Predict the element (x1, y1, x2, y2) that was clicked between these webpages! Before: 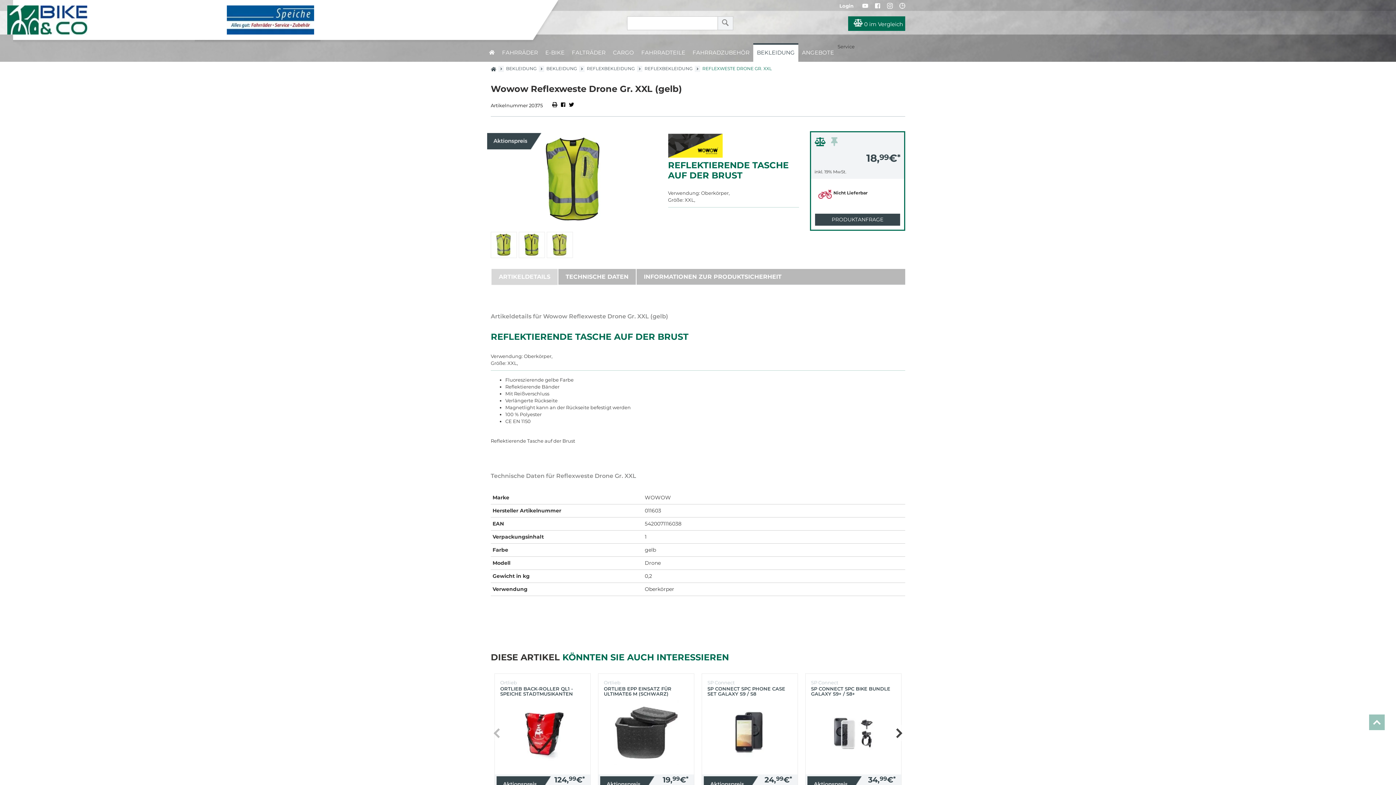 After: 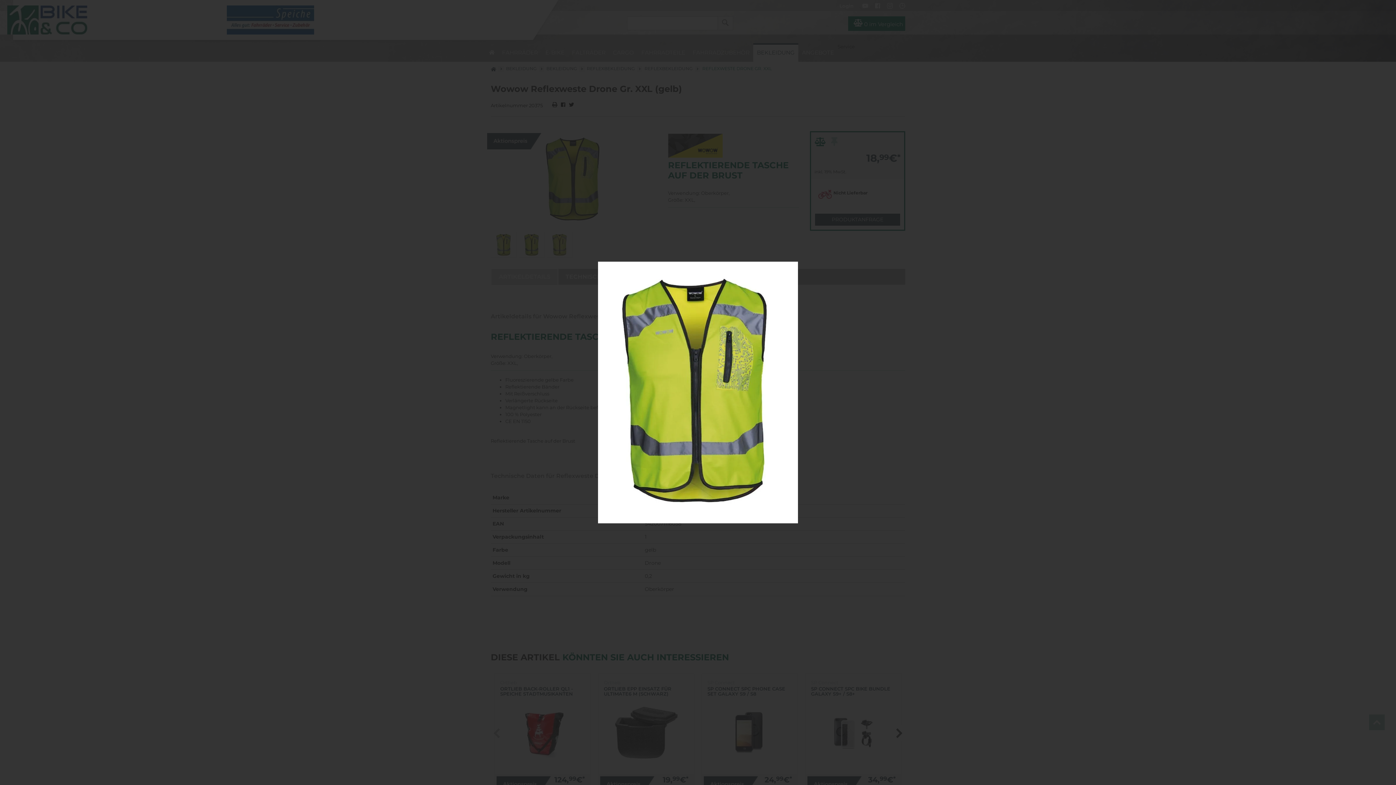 Action: bbox: (490, 131, 657, 228)